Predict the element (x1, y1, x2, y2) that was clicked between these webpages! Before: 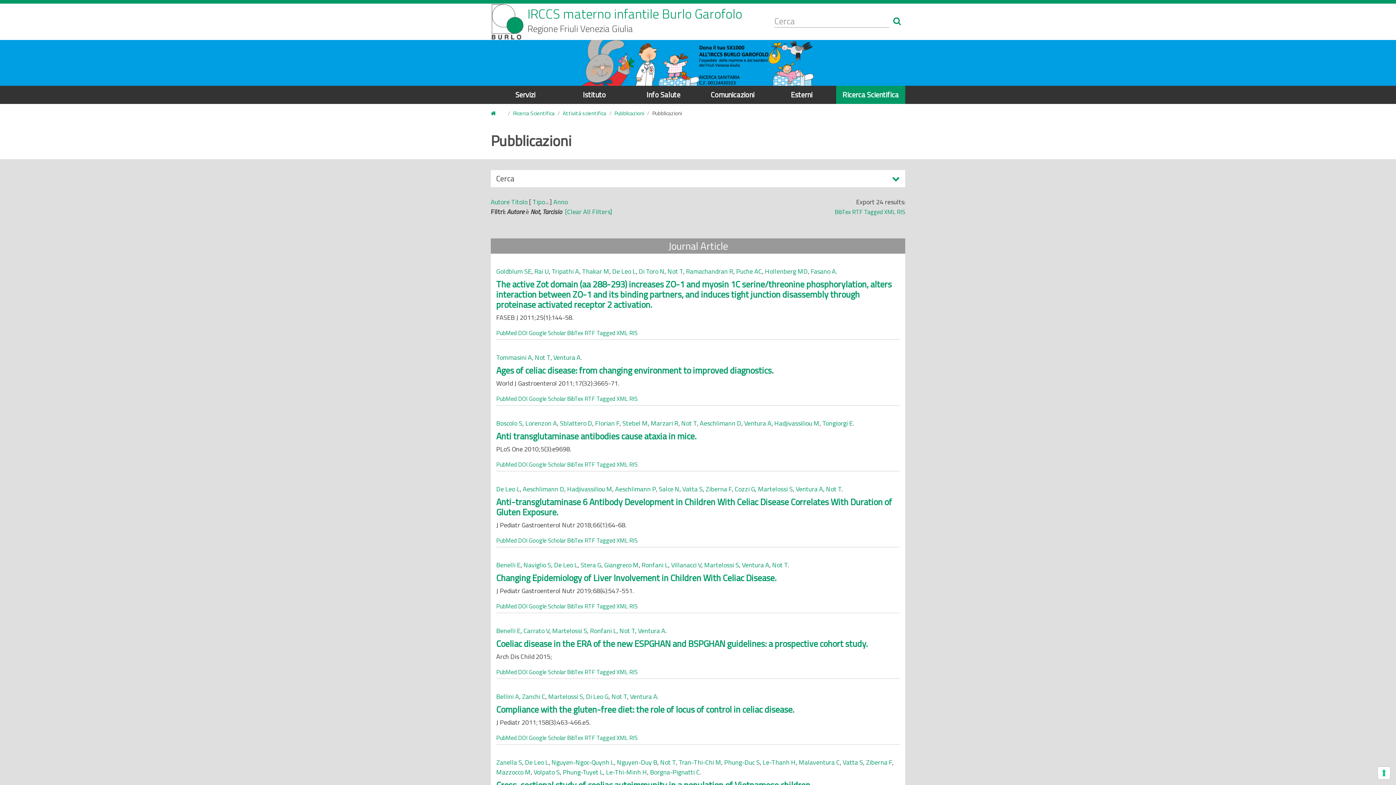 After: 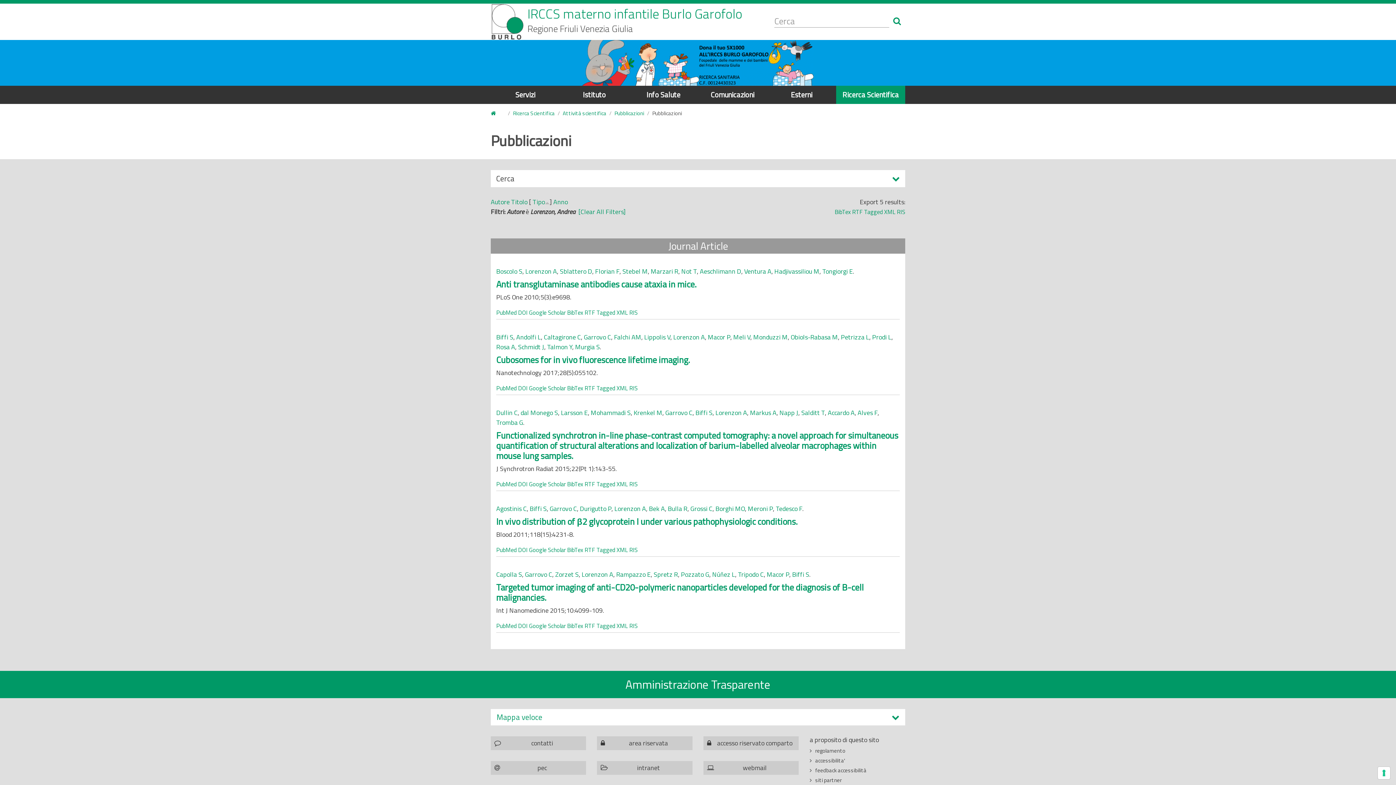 Action: label: Lorenzon A bbox: (525, 418, 557, 428)